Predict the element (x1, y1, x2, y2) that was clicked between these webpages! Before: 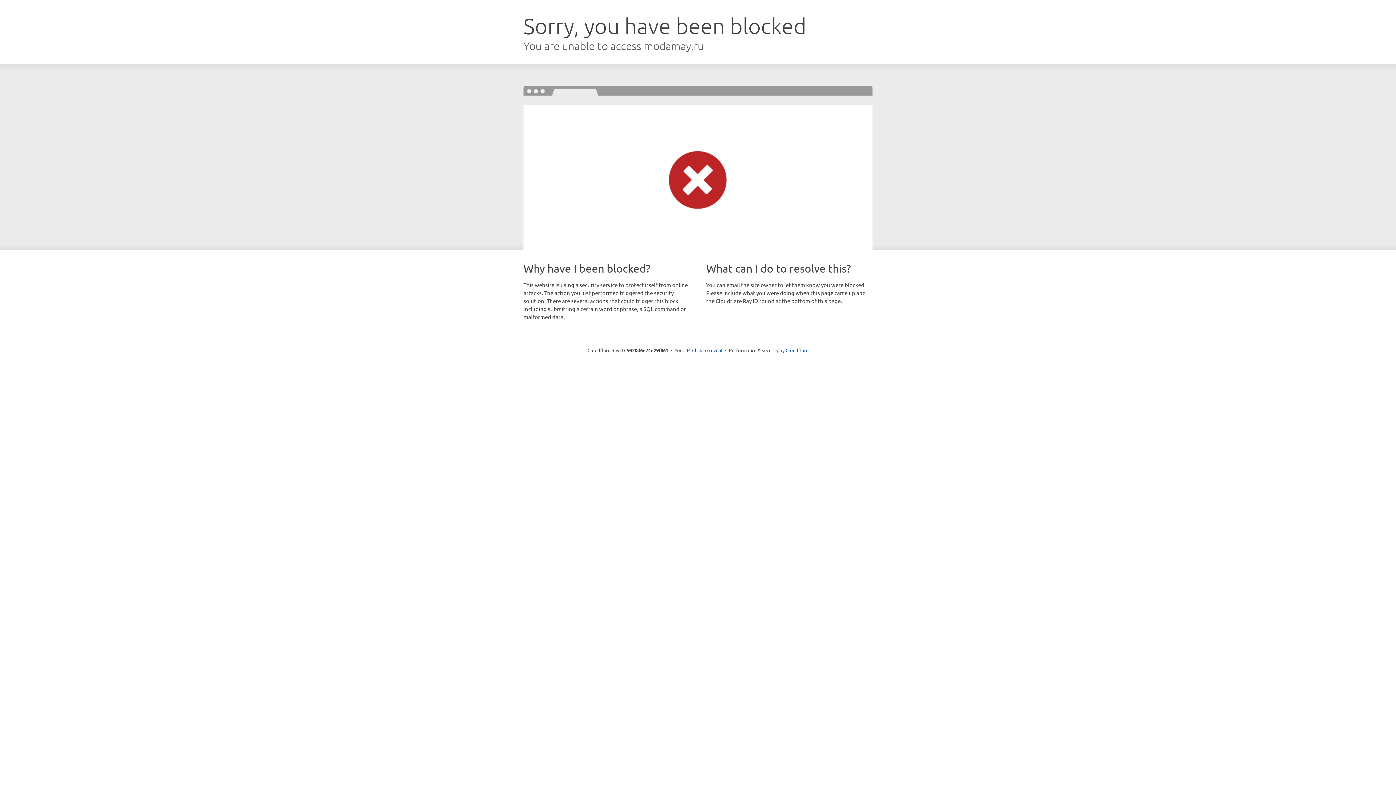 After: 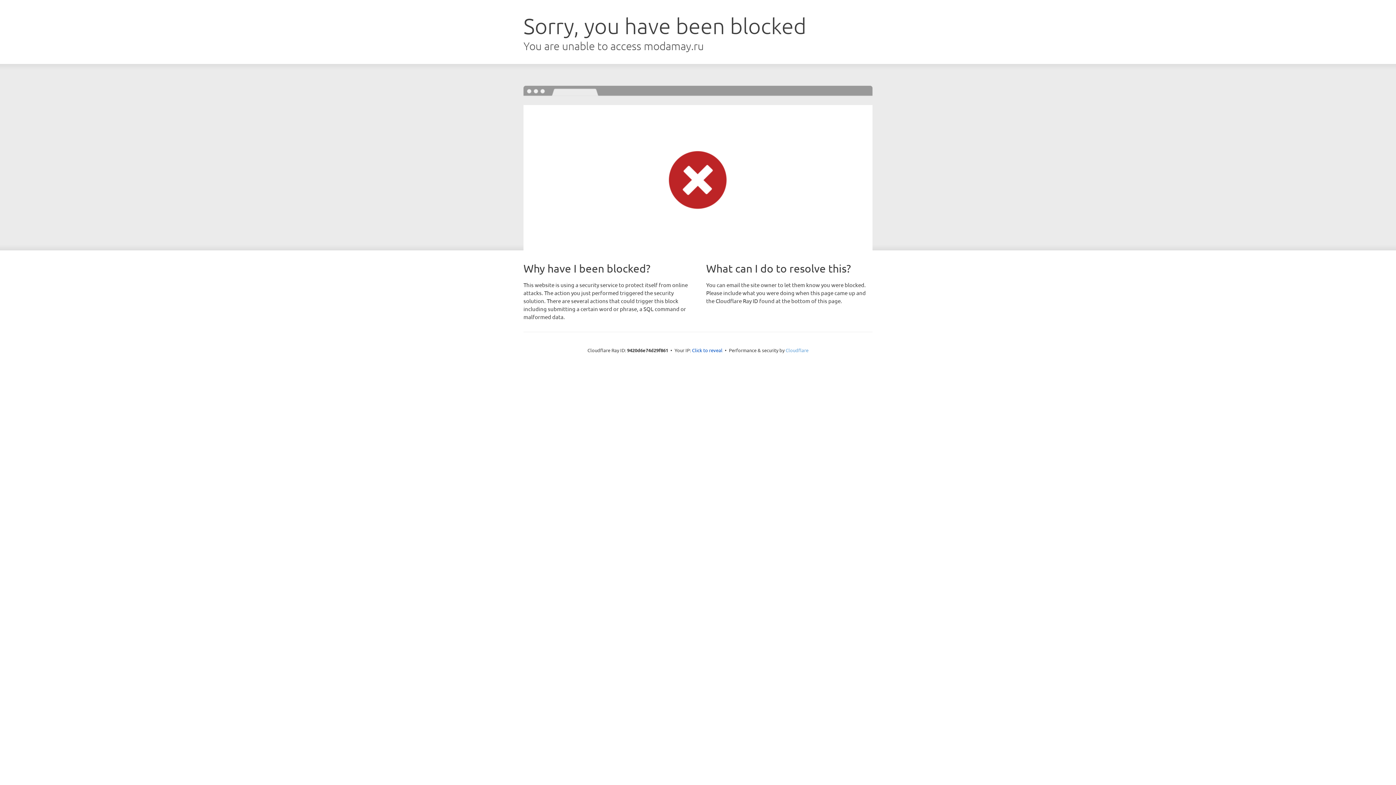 Action: label: Cloudflare bbox: (785, 347, 808, 353)